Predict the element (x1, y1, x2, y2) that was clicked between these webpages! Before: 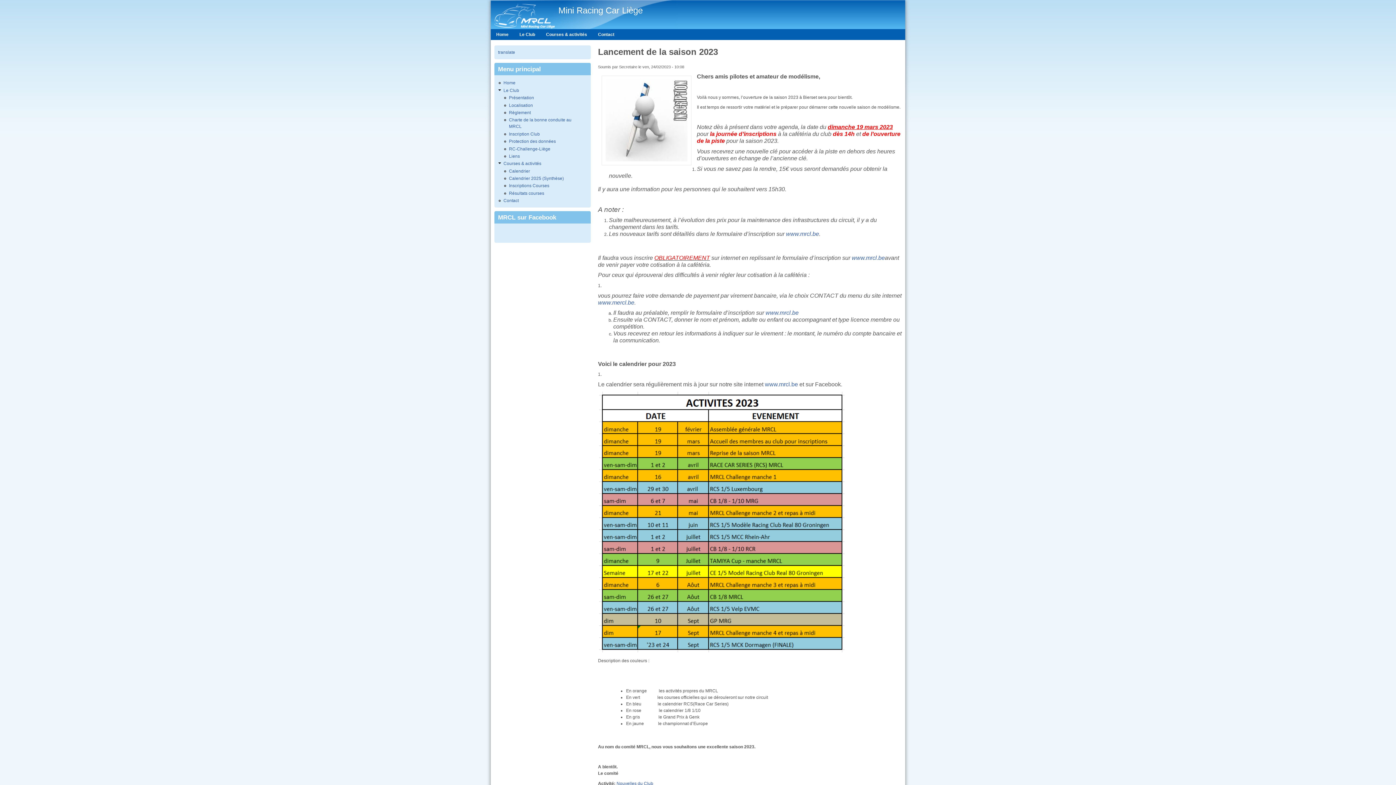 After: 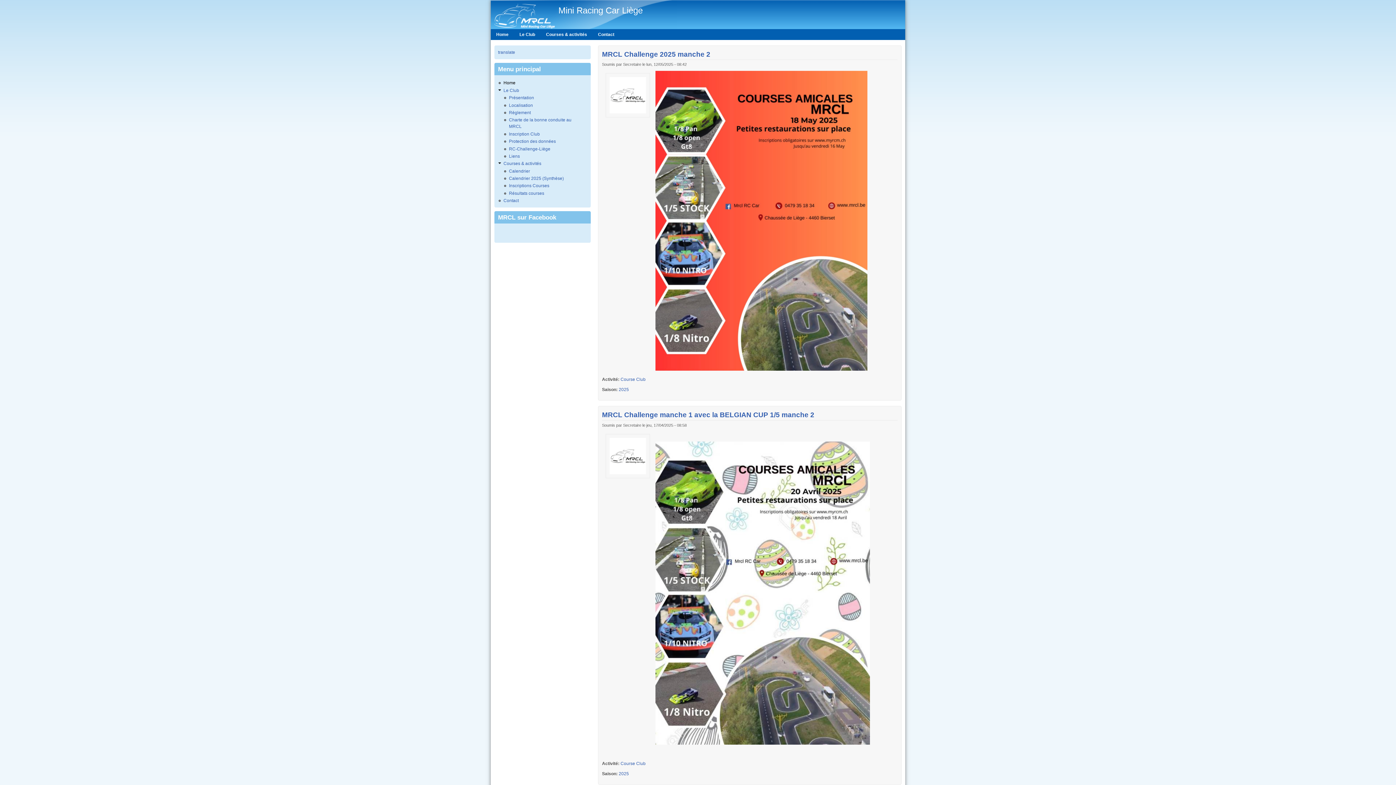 Action: bbox: (765, 382, 798, 387) label: www.mrcl.be